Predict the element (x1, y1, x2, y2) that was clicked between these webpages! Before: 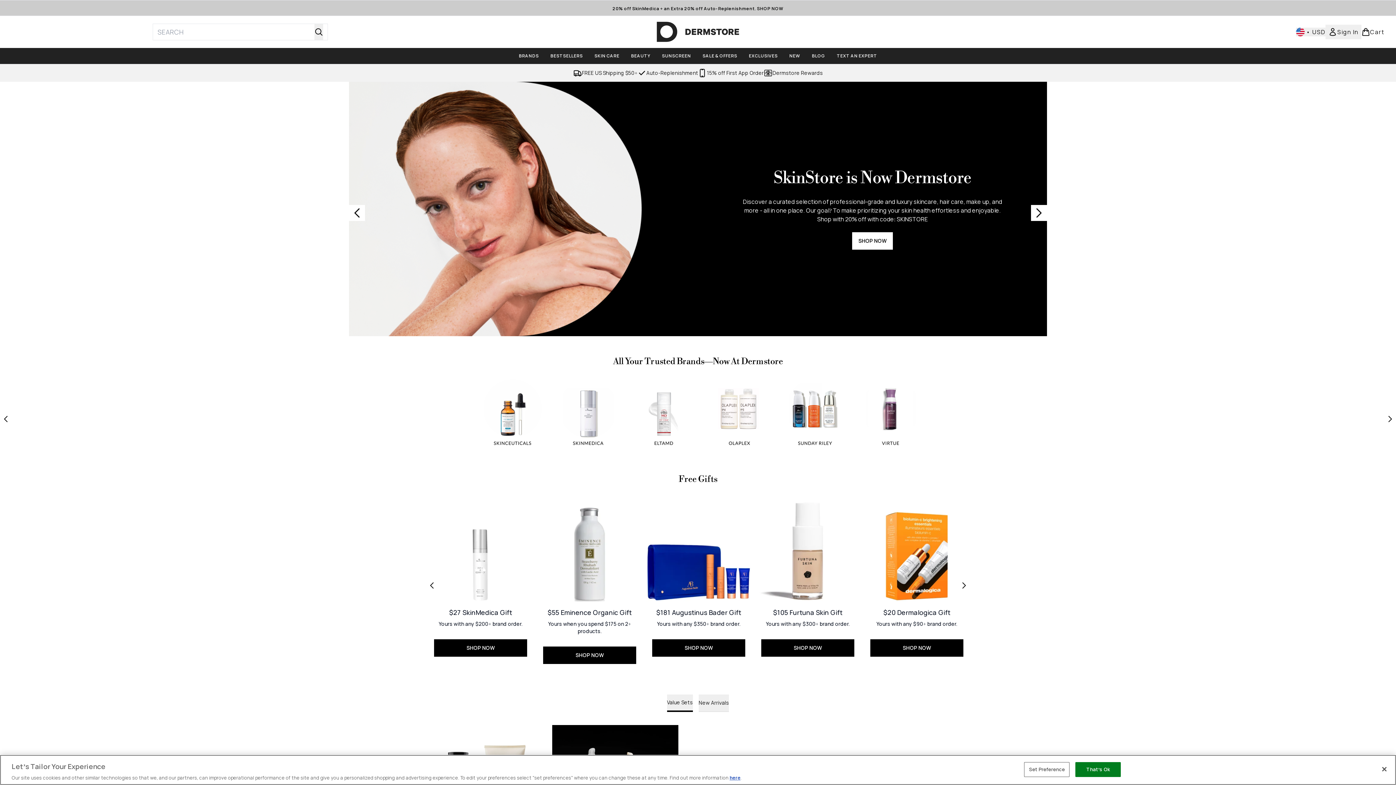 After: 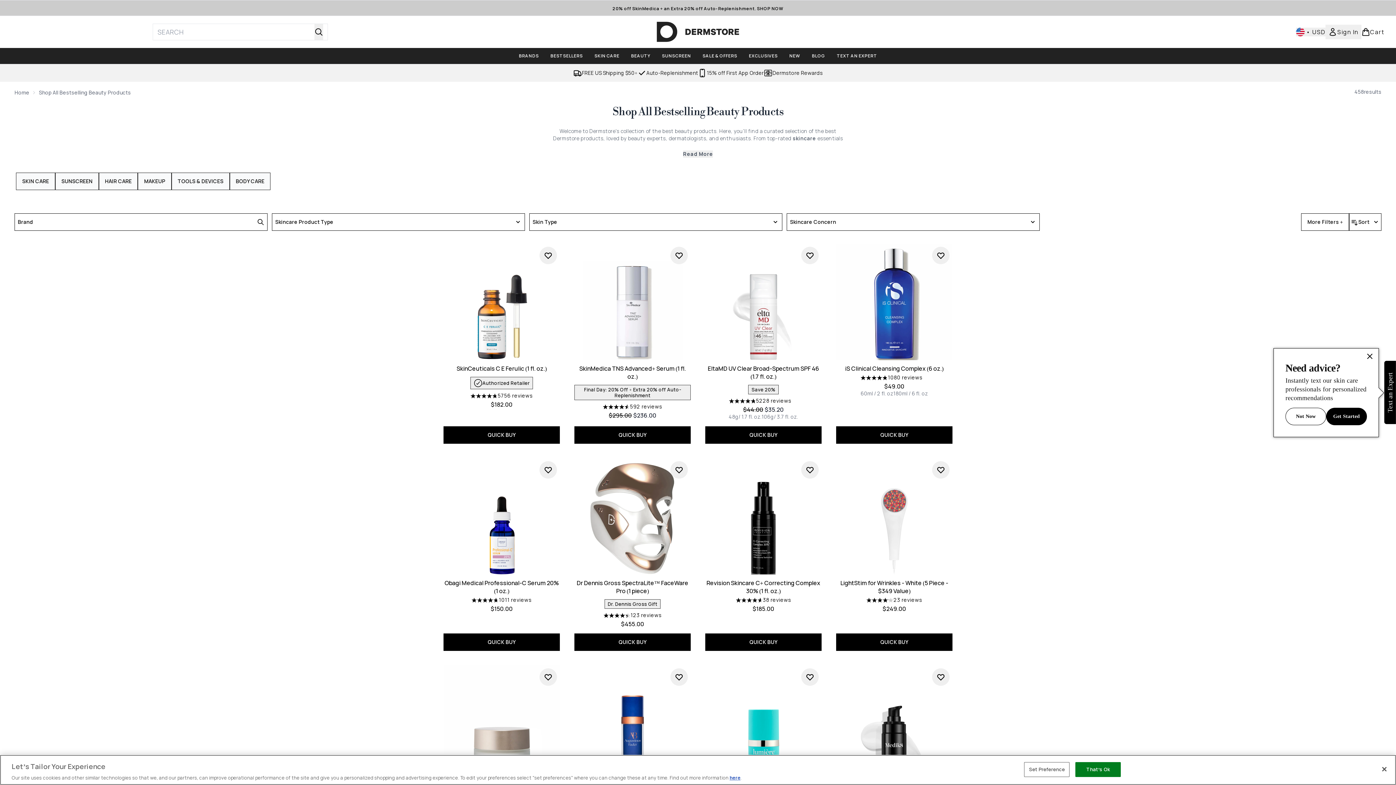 Action: bbox: (544, 52, 588, 59) label: BESTSELLERS